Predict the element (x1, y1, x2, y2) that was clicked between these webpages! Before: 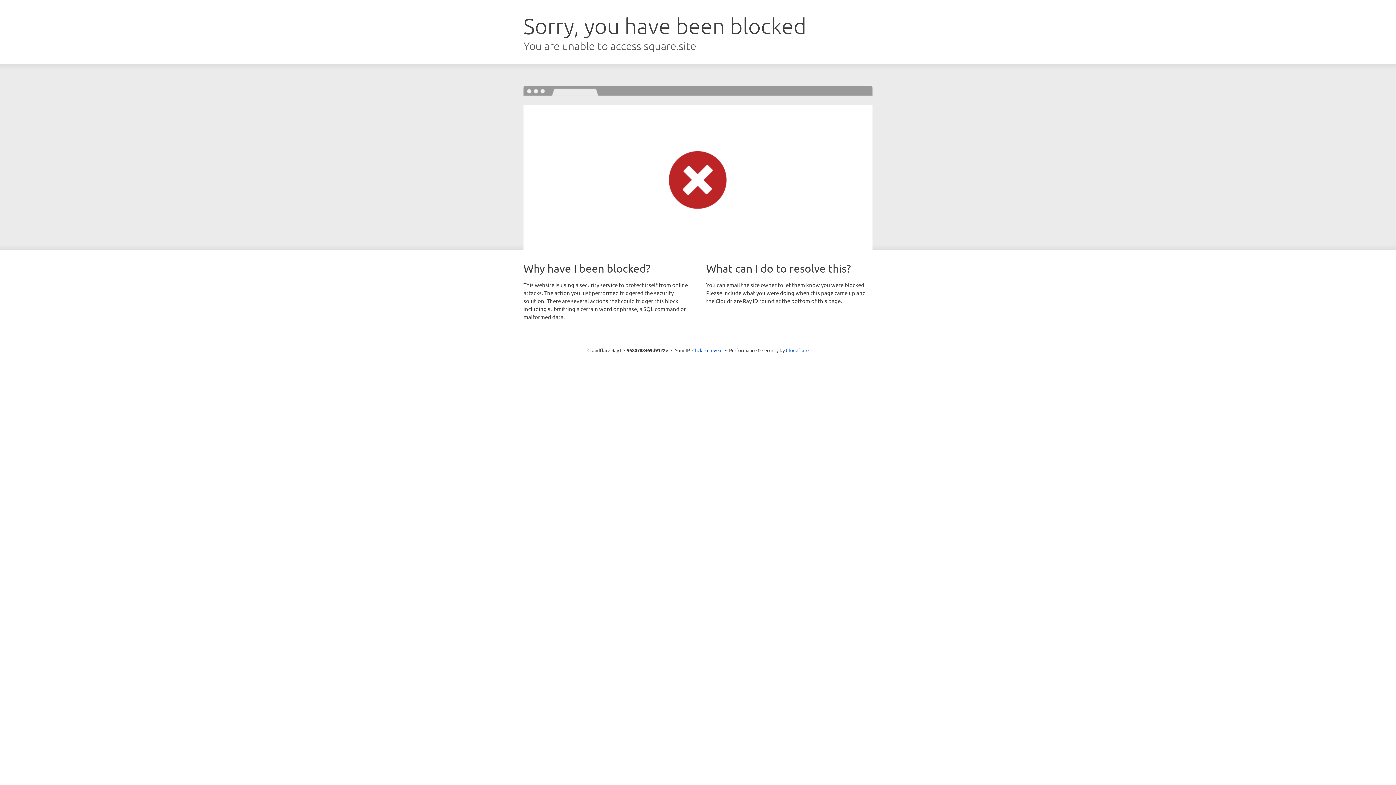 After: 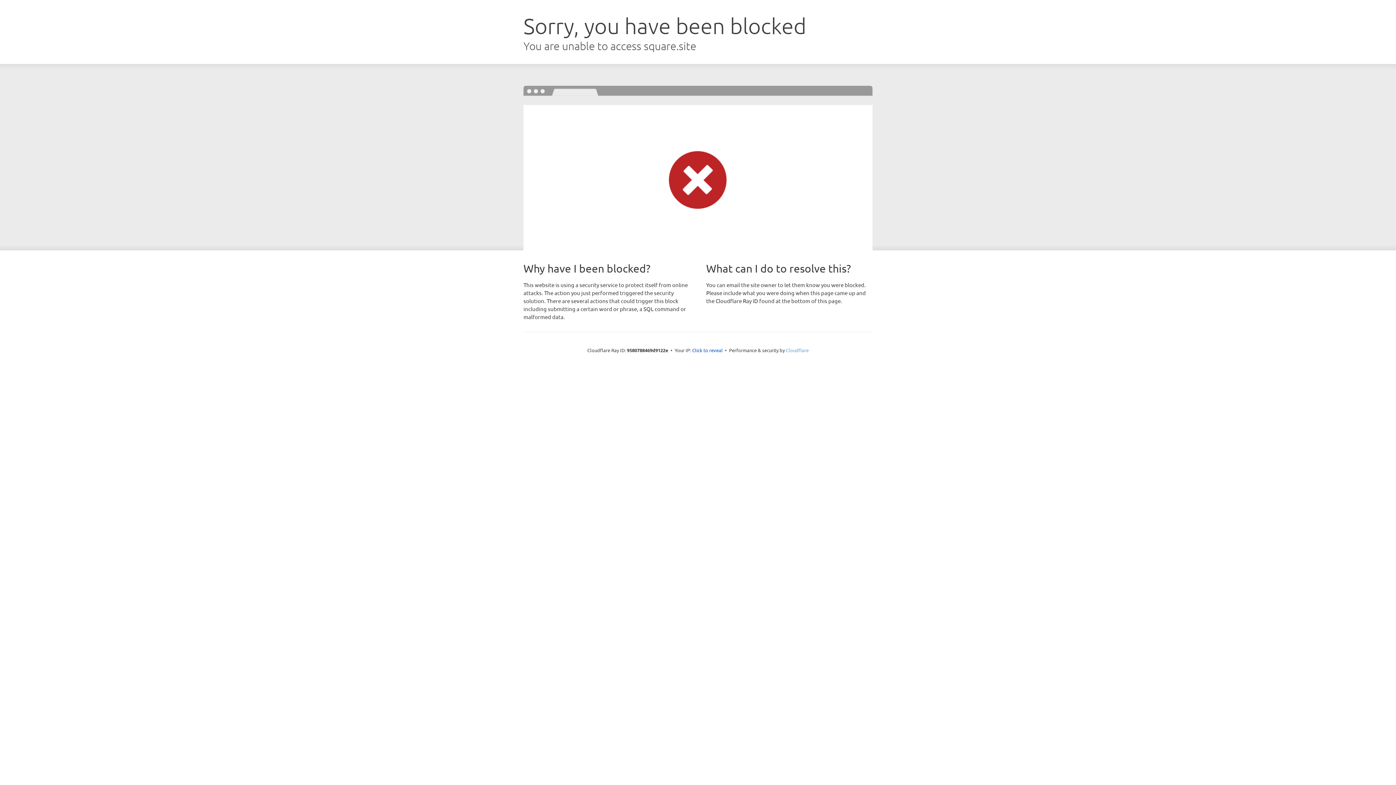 Action: label: Cloudflare bbox: (786, 347, 808, 353)